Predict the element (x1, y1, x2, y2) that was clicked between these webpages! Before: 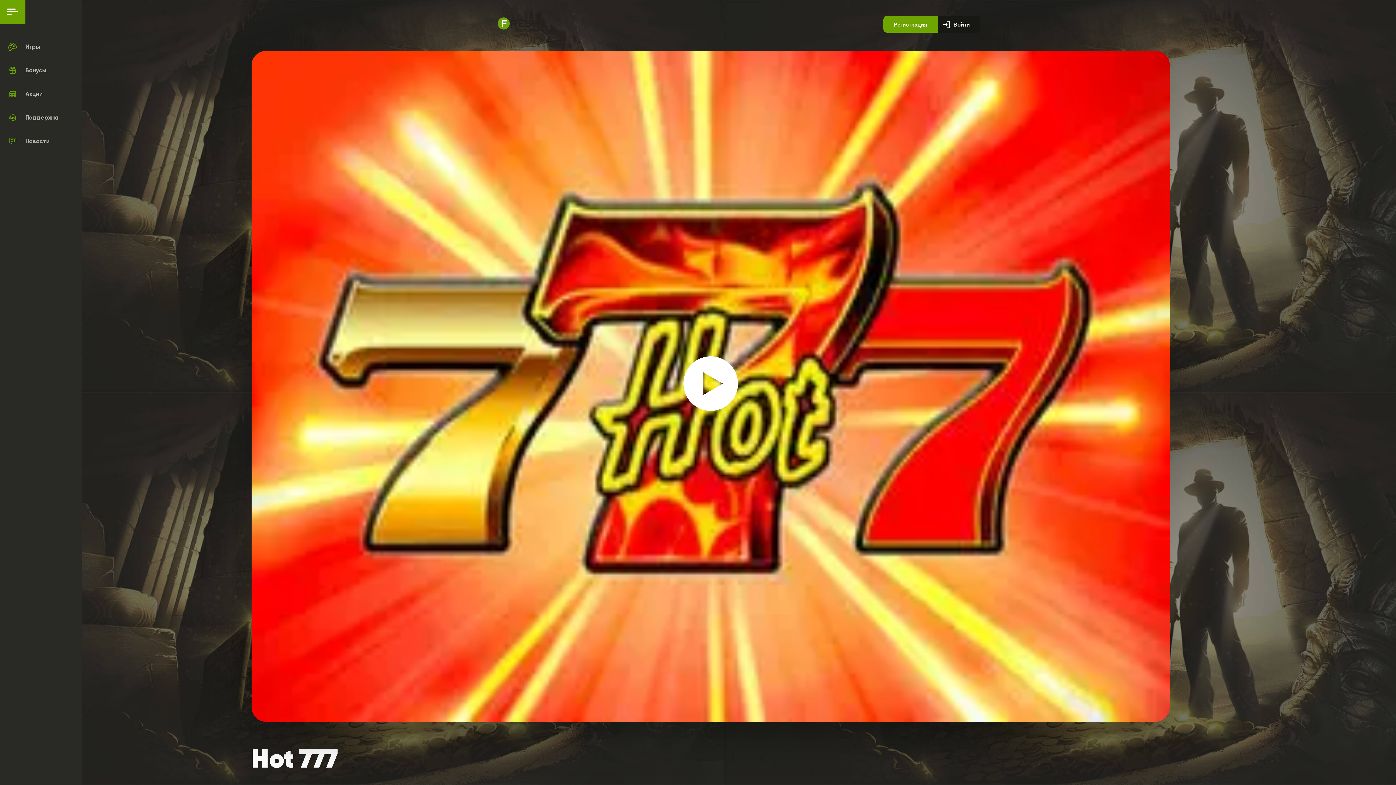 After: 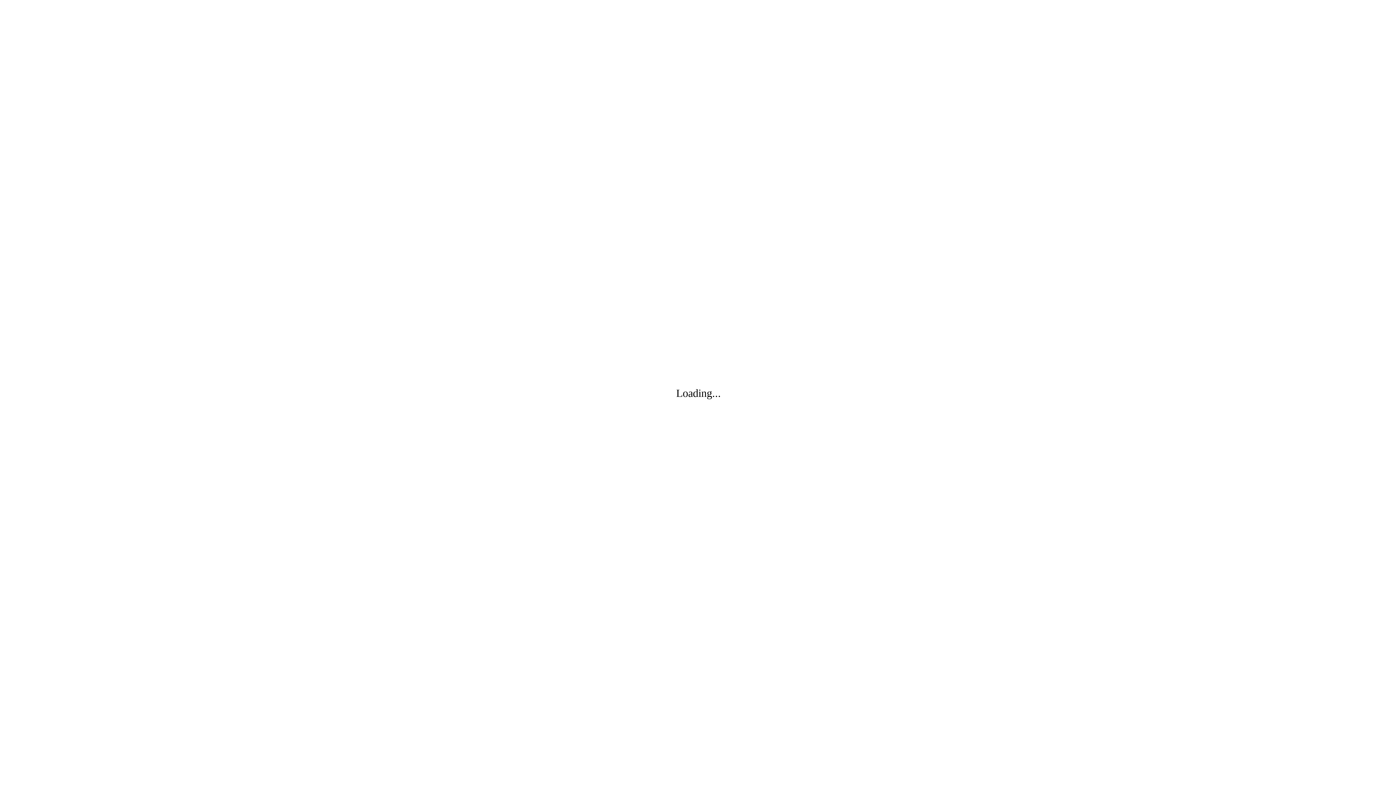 Action: bbox: (0, 58, 81, 82) label: Бонусы